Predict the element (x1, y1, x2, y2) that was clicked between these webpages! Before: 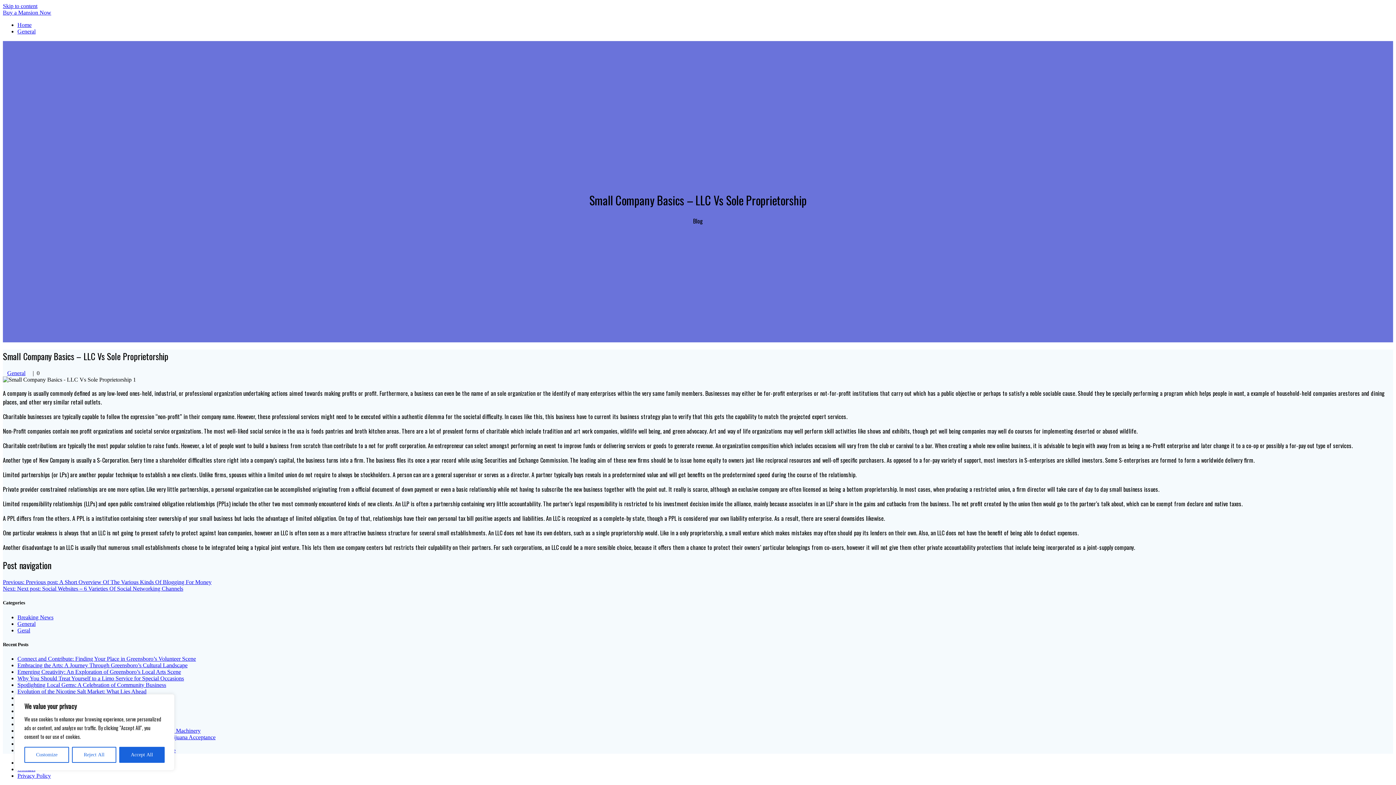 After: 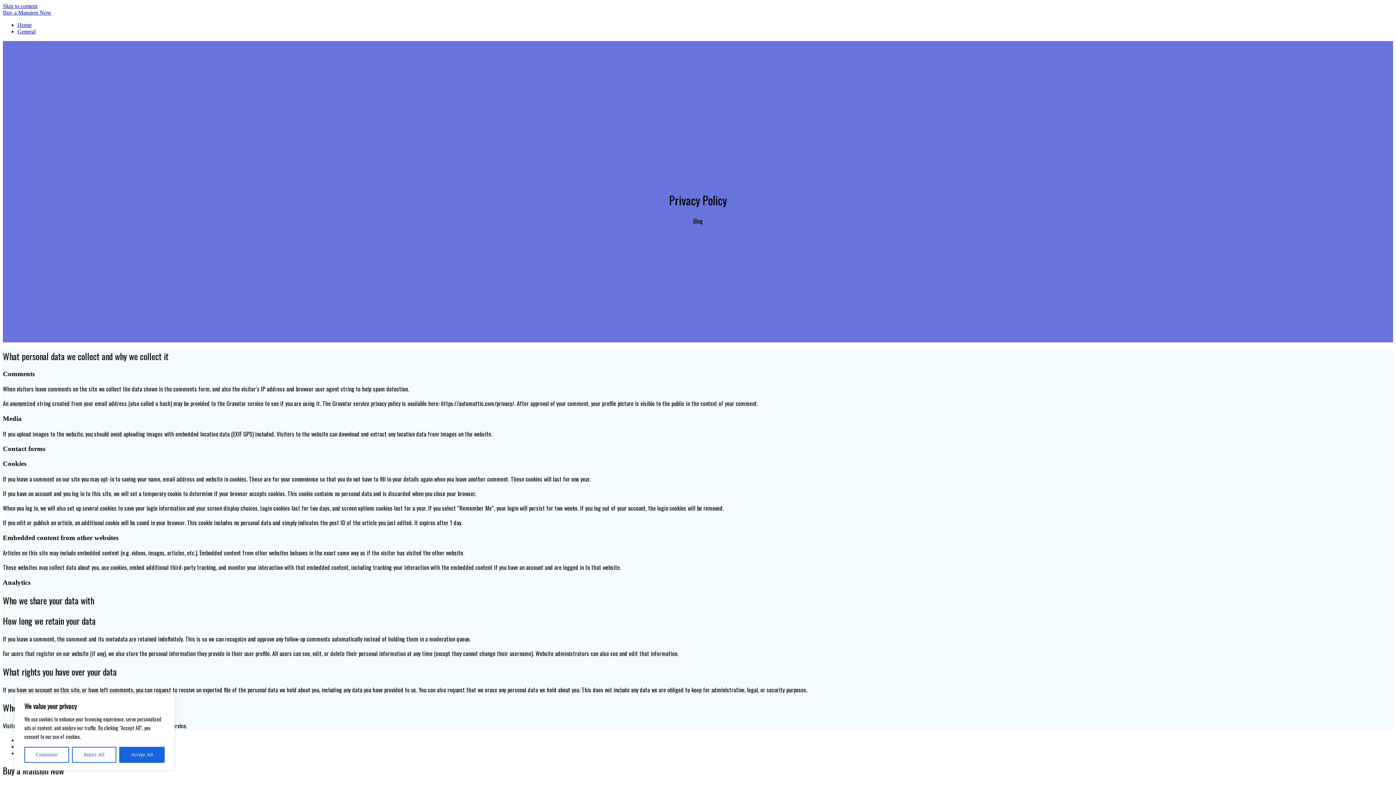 Action: bbox: (17, 773, 50, 779) label: Privacy Policy